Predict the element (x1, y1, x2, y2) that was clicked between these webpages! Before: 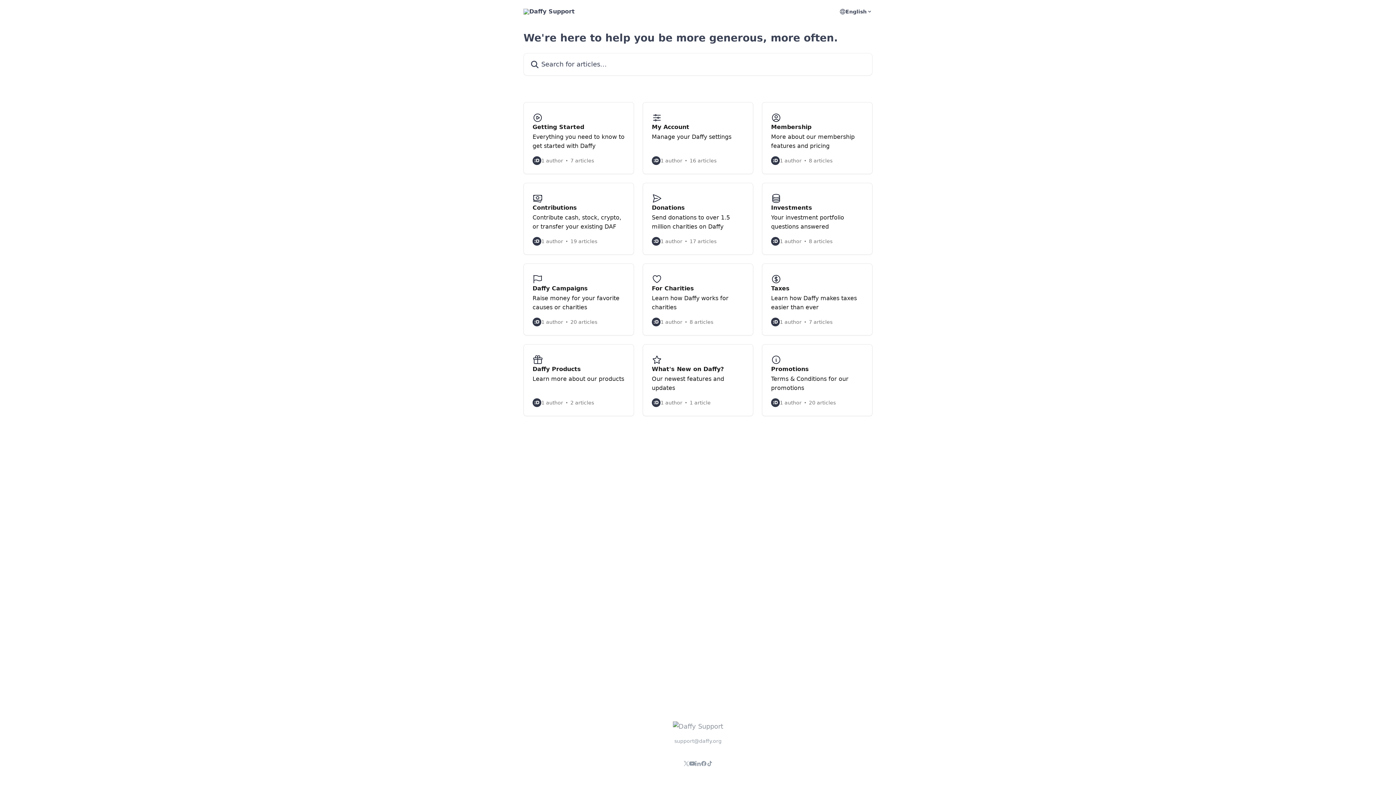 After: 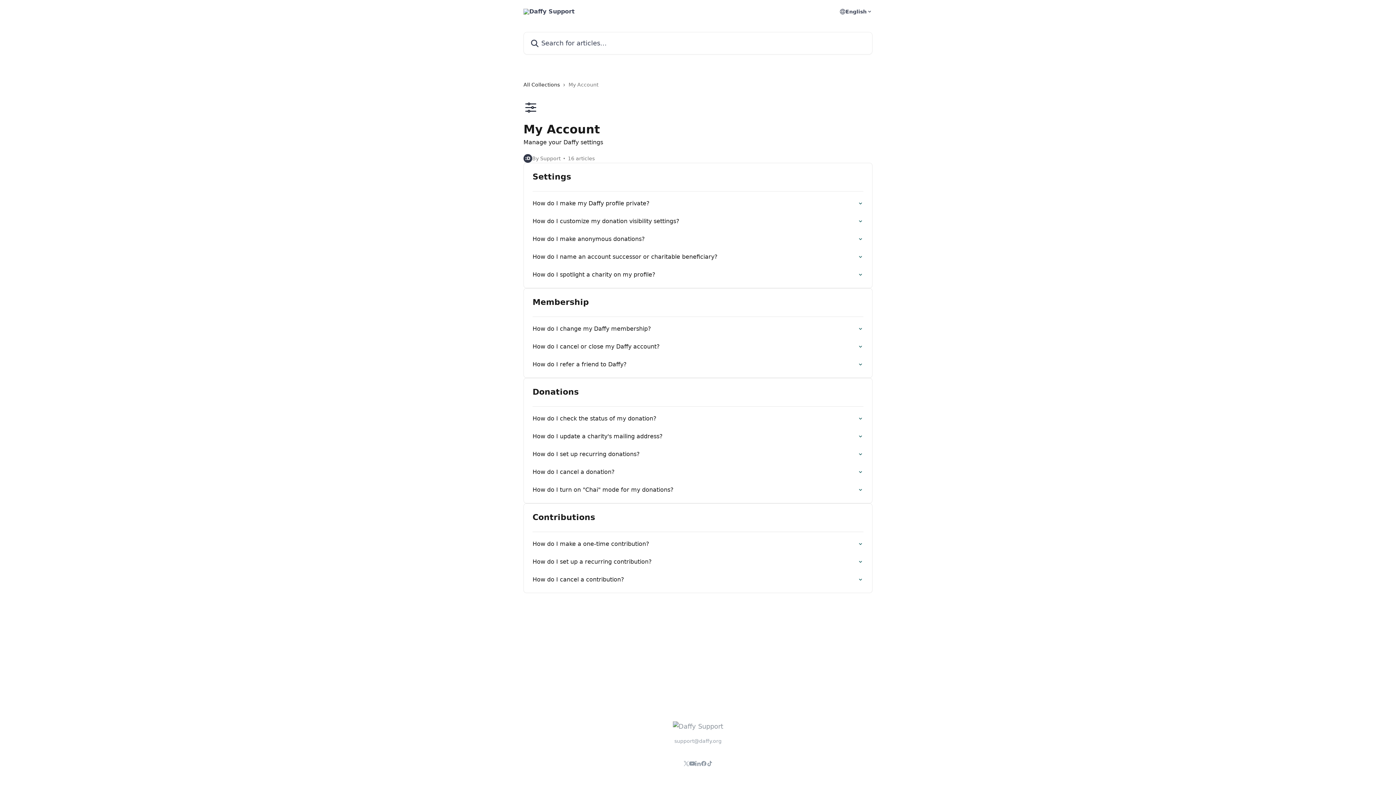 Action: bbox: (642, 102, 753, 174) label: My Account

Manage your Daffy settings

1 author
16 articles